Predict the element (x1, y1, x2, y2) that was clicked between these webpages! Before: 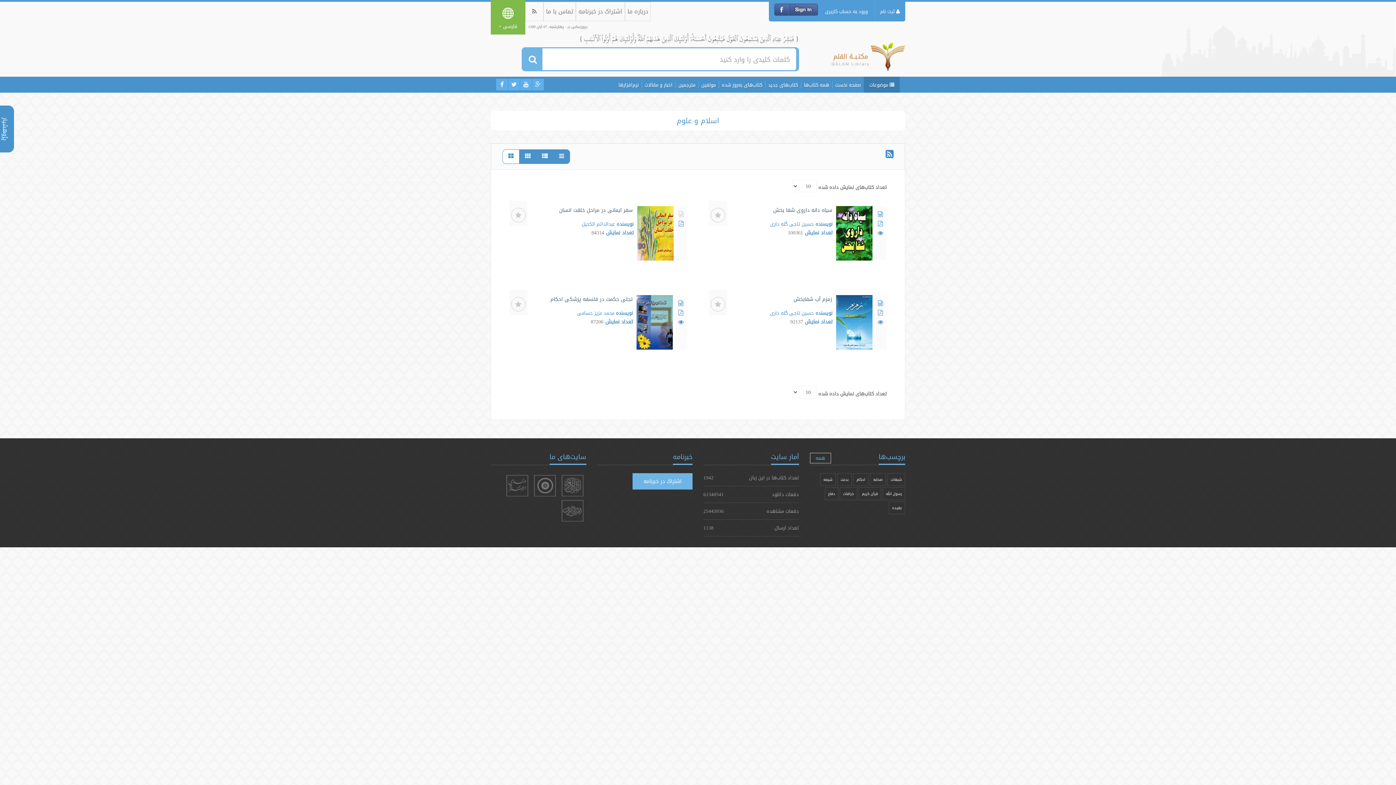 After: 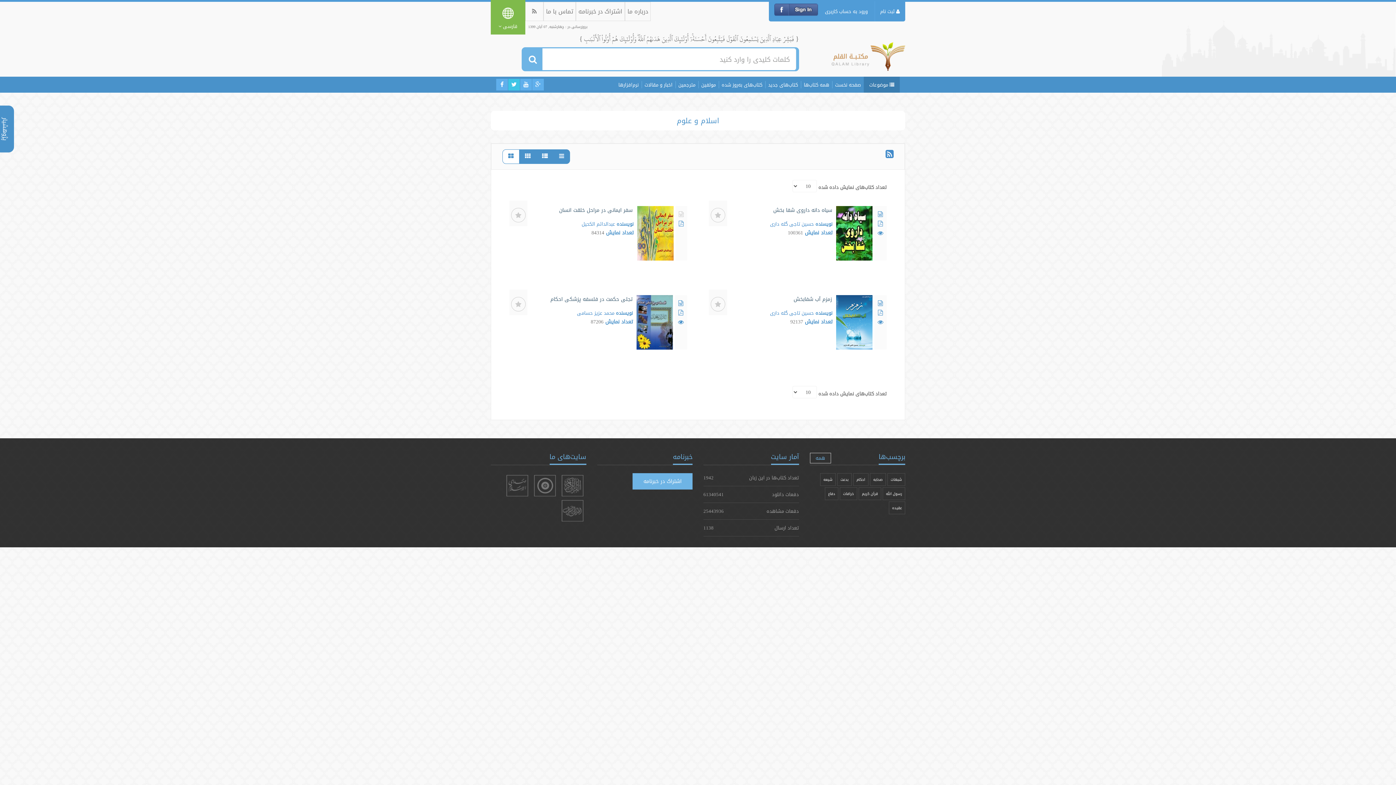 Action: bbox: (508, 78, 520, 90)